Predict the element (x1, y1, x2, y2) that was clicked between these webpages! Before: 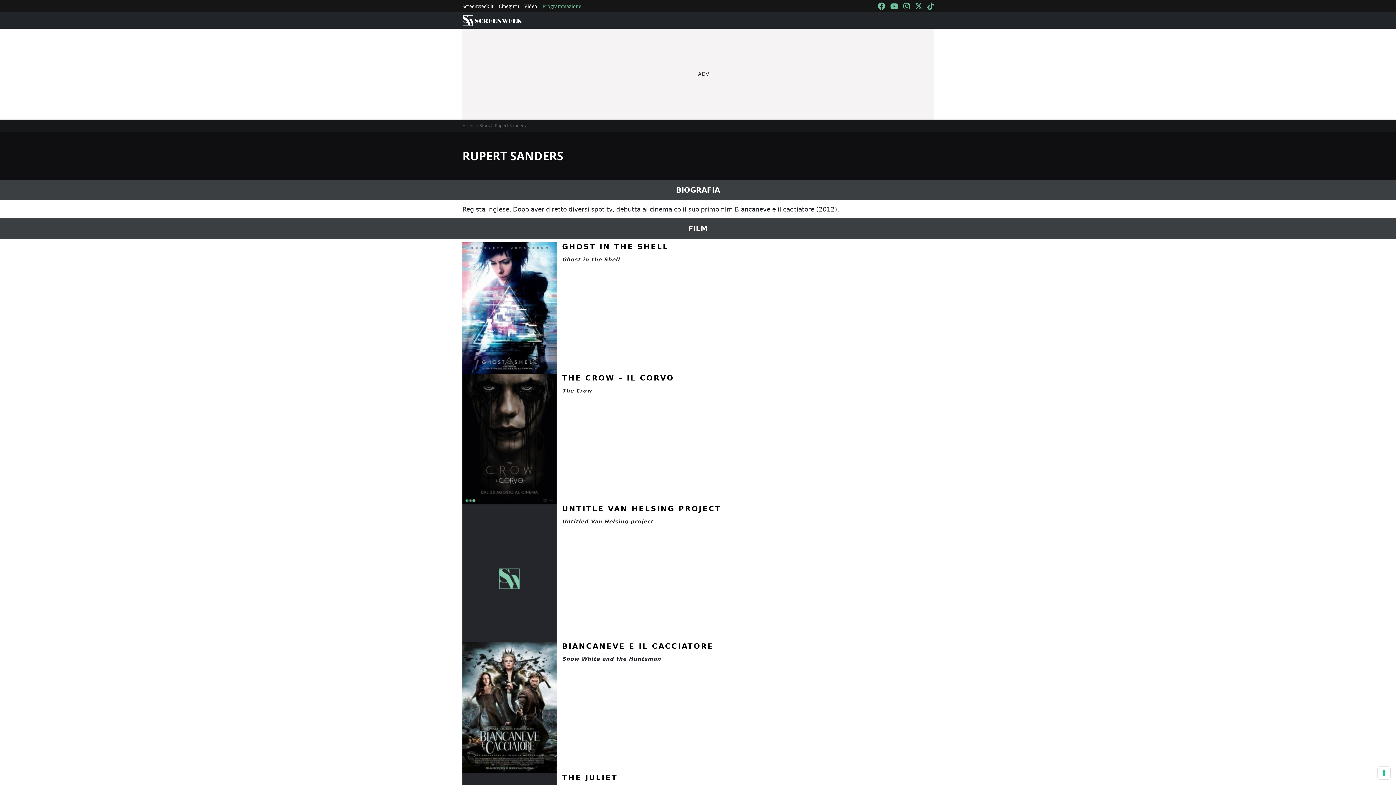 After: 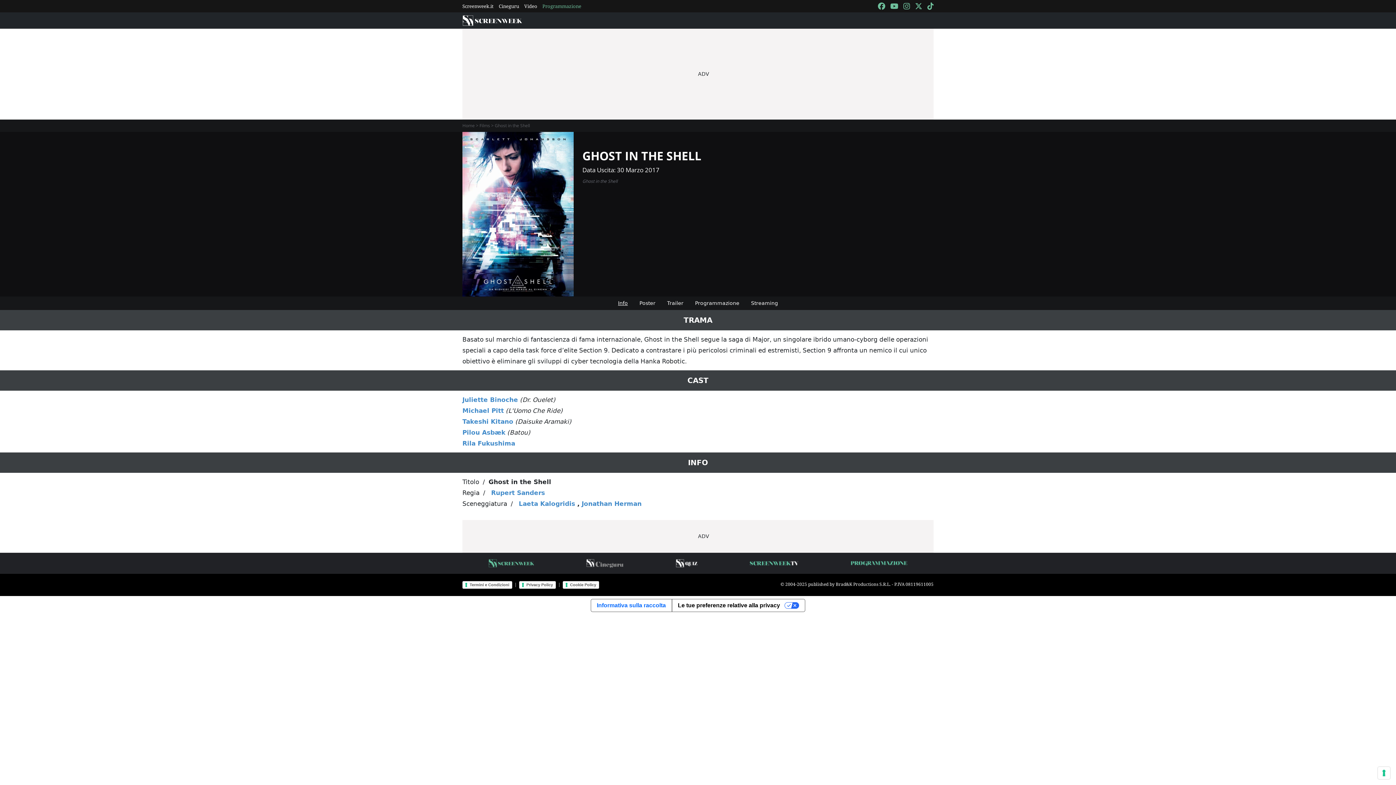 Action: bbox: (462, 303, 556, 311)